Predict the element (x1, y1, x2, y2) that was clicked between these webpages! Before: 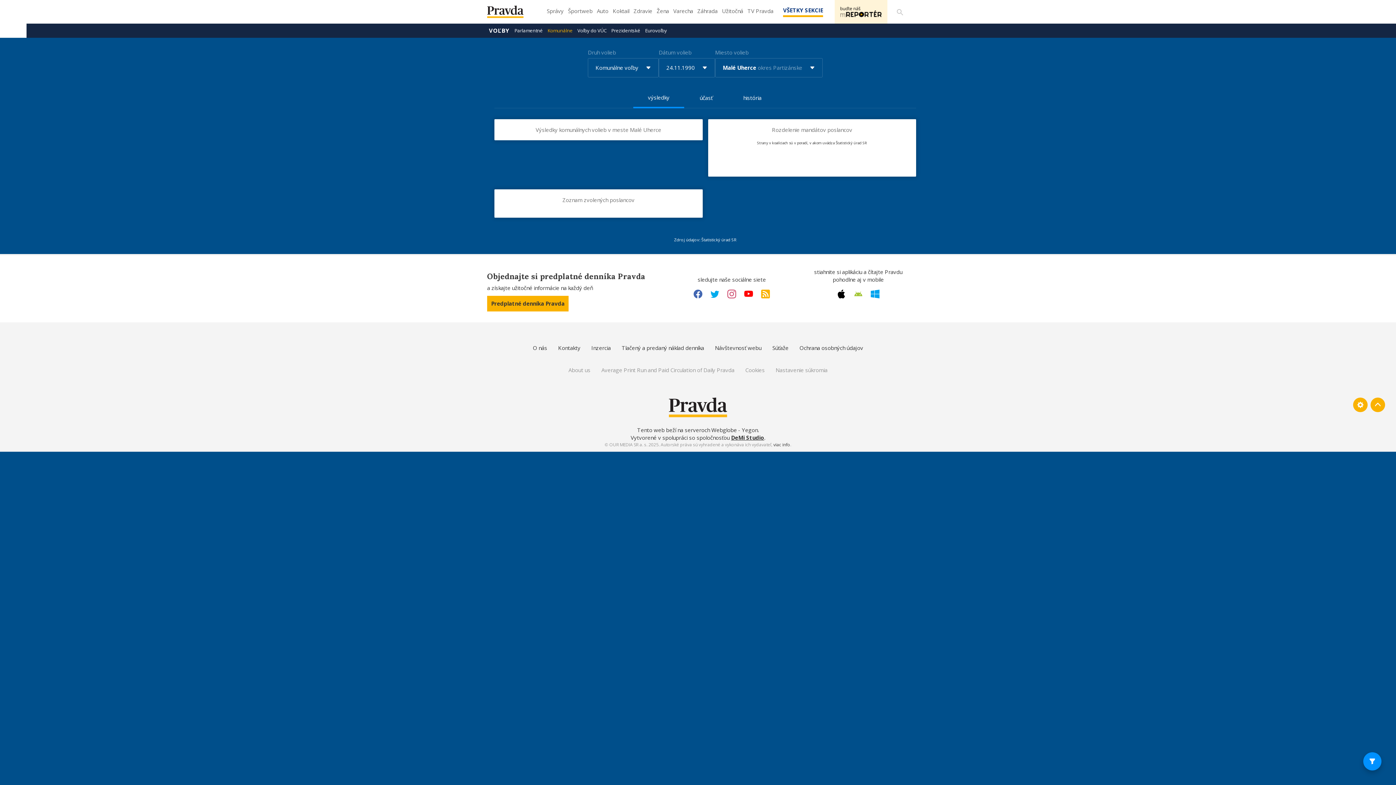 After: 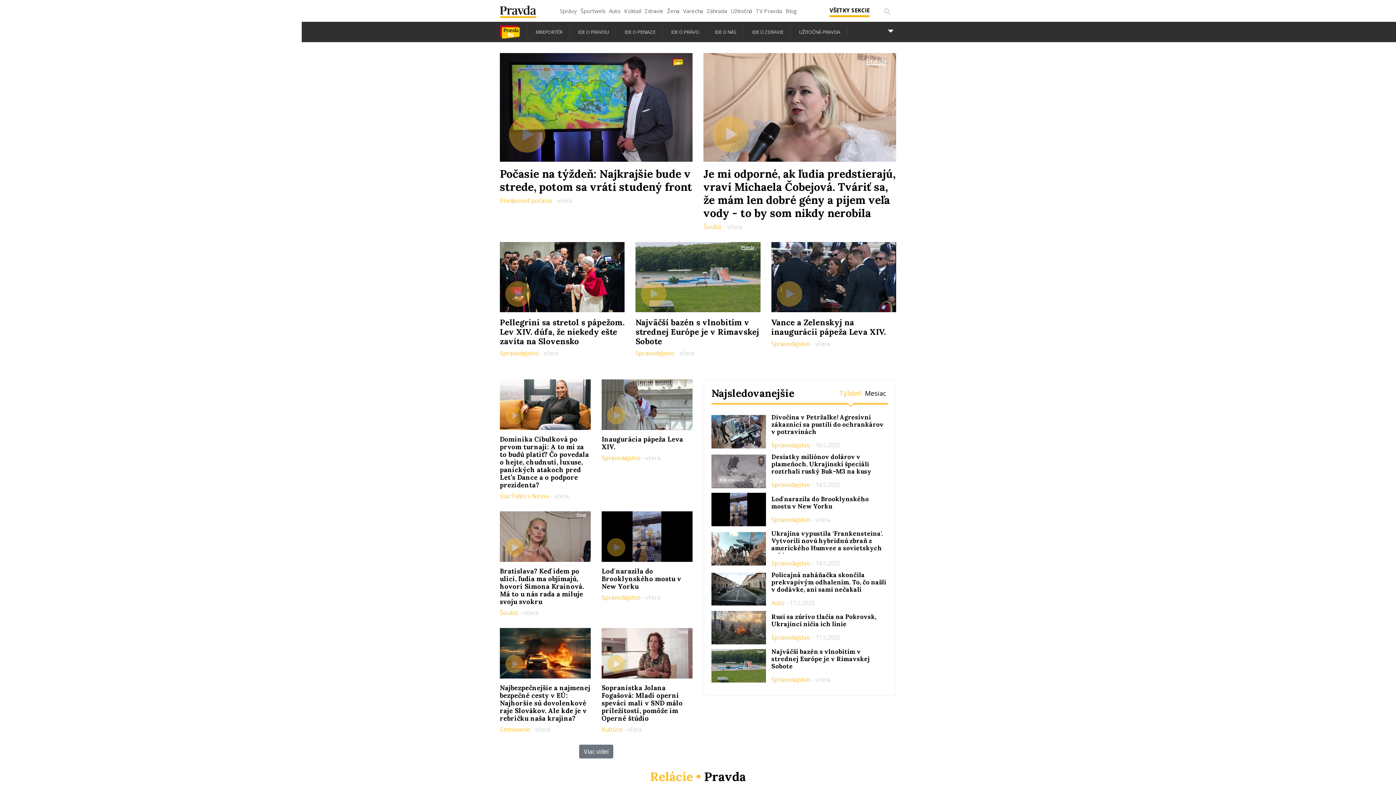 Action: label: TV Pravda bbox: (746, 5, 775, 21)